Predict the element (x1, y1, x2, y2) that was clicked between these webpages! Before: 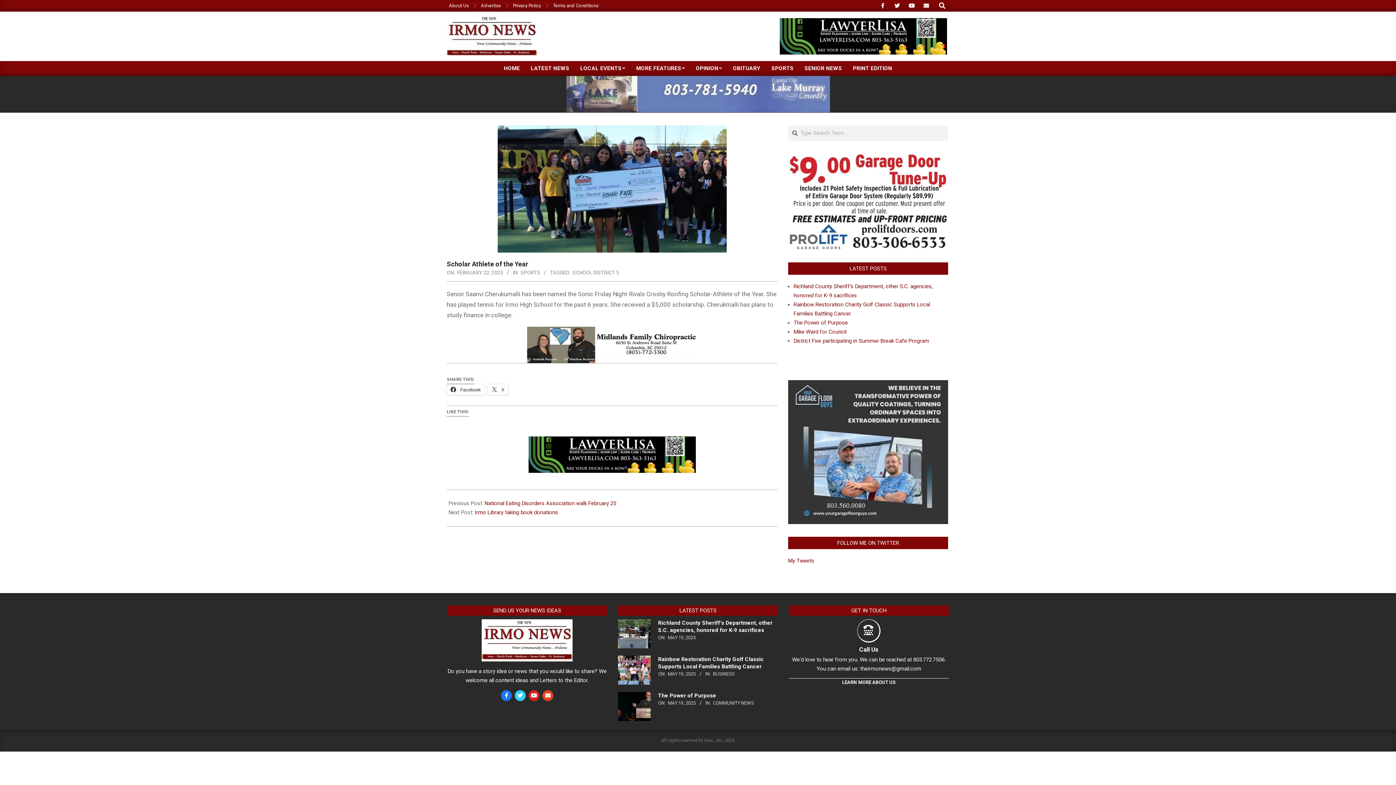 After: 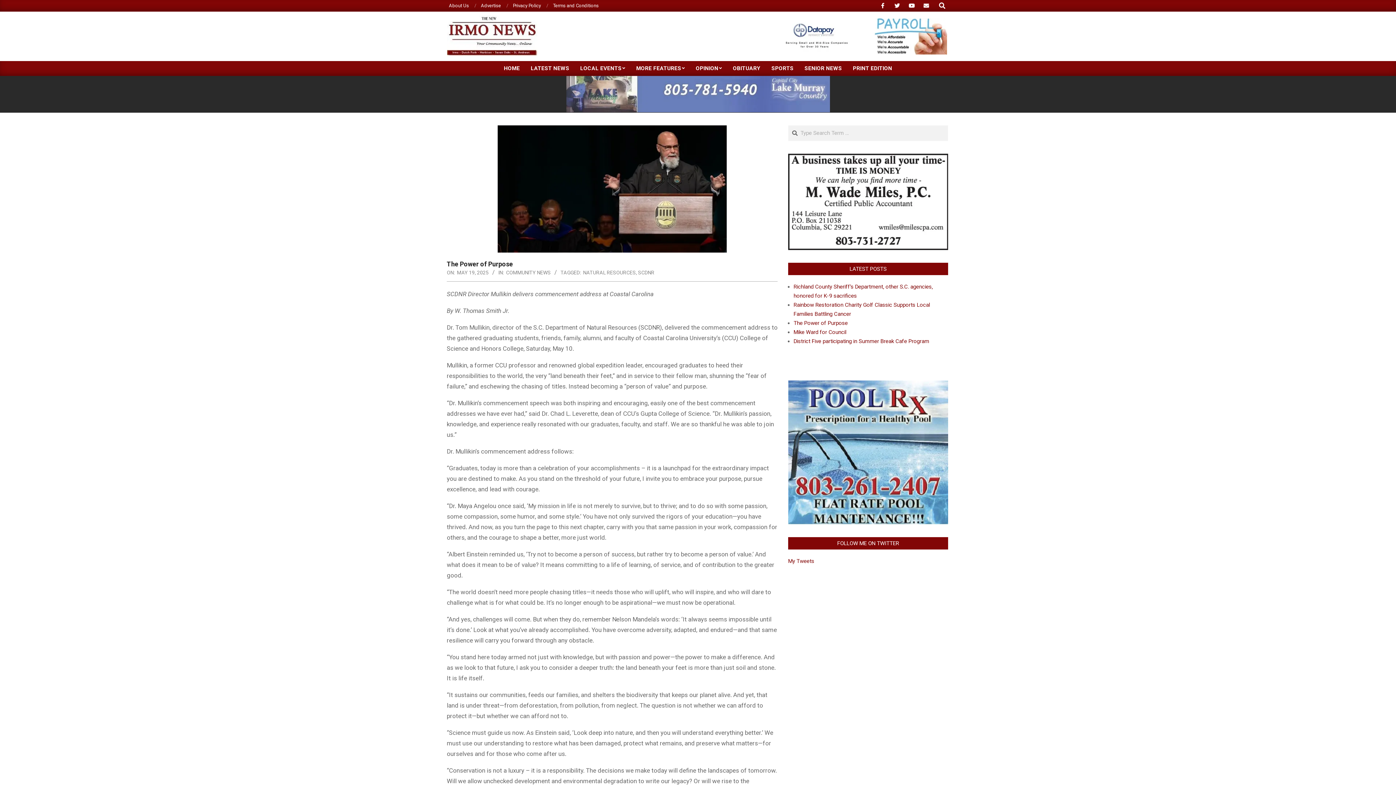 Action: label: The Power of Purpose bbox: (793, 319, 848, 326)